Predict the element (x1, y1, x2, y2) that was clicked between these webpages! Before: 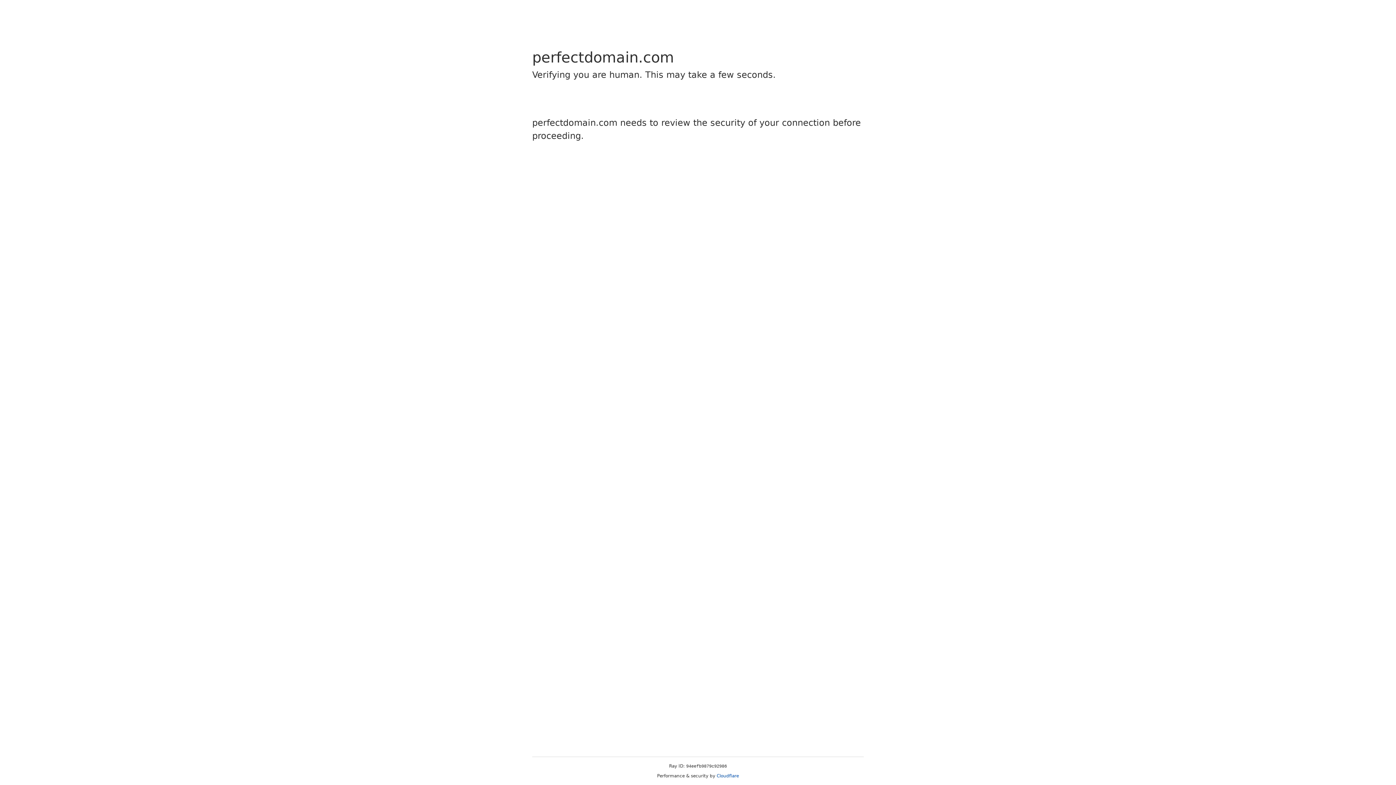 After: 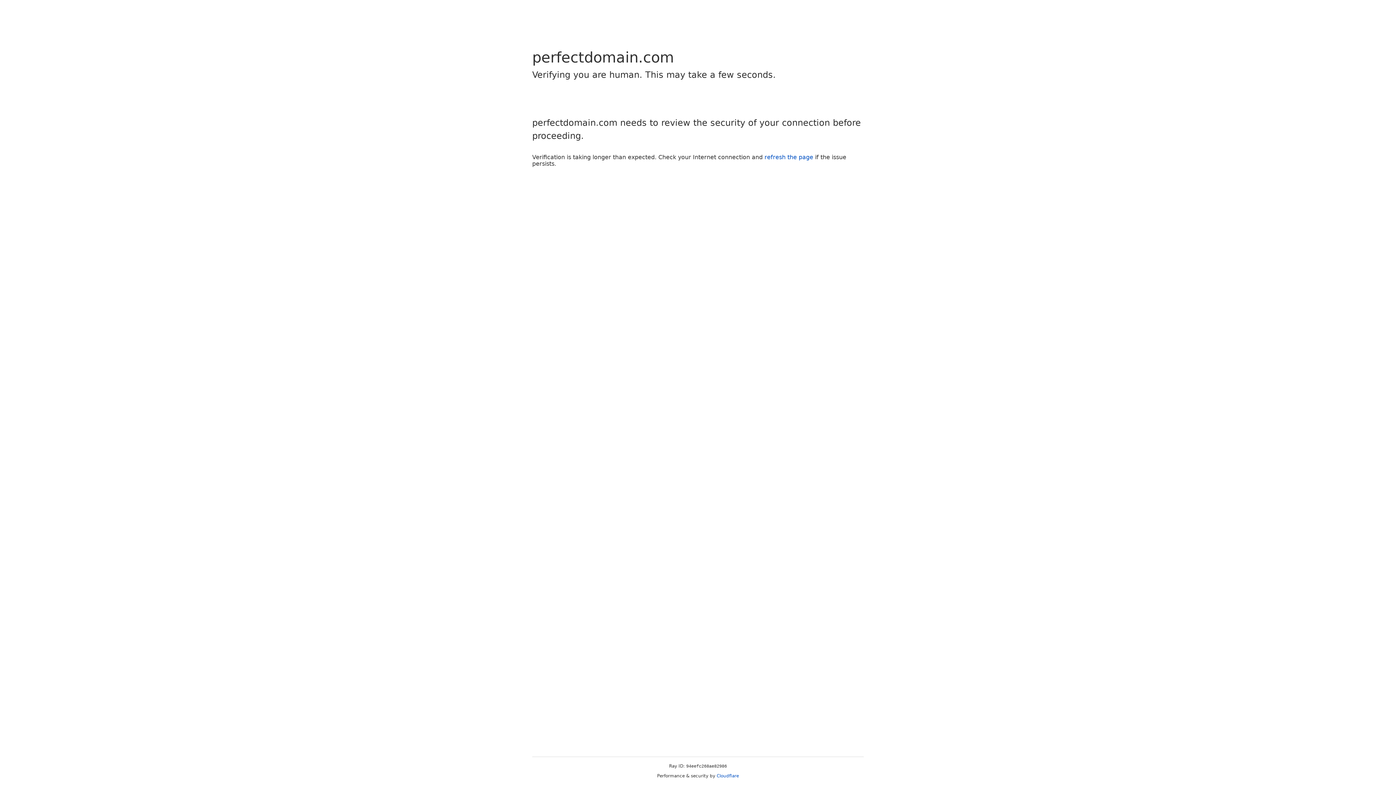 Action: label: Cloudflare bbox: (716, 773, 739, 778)